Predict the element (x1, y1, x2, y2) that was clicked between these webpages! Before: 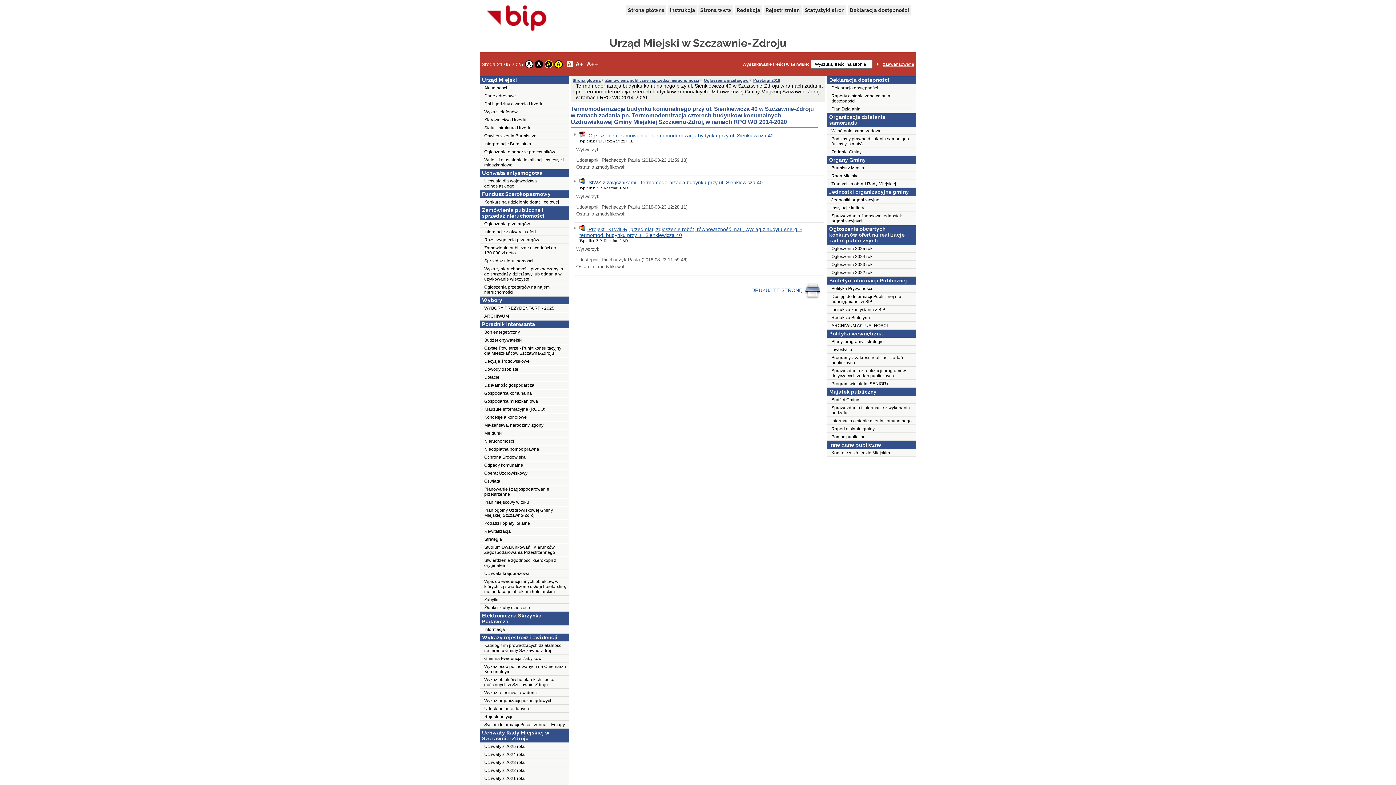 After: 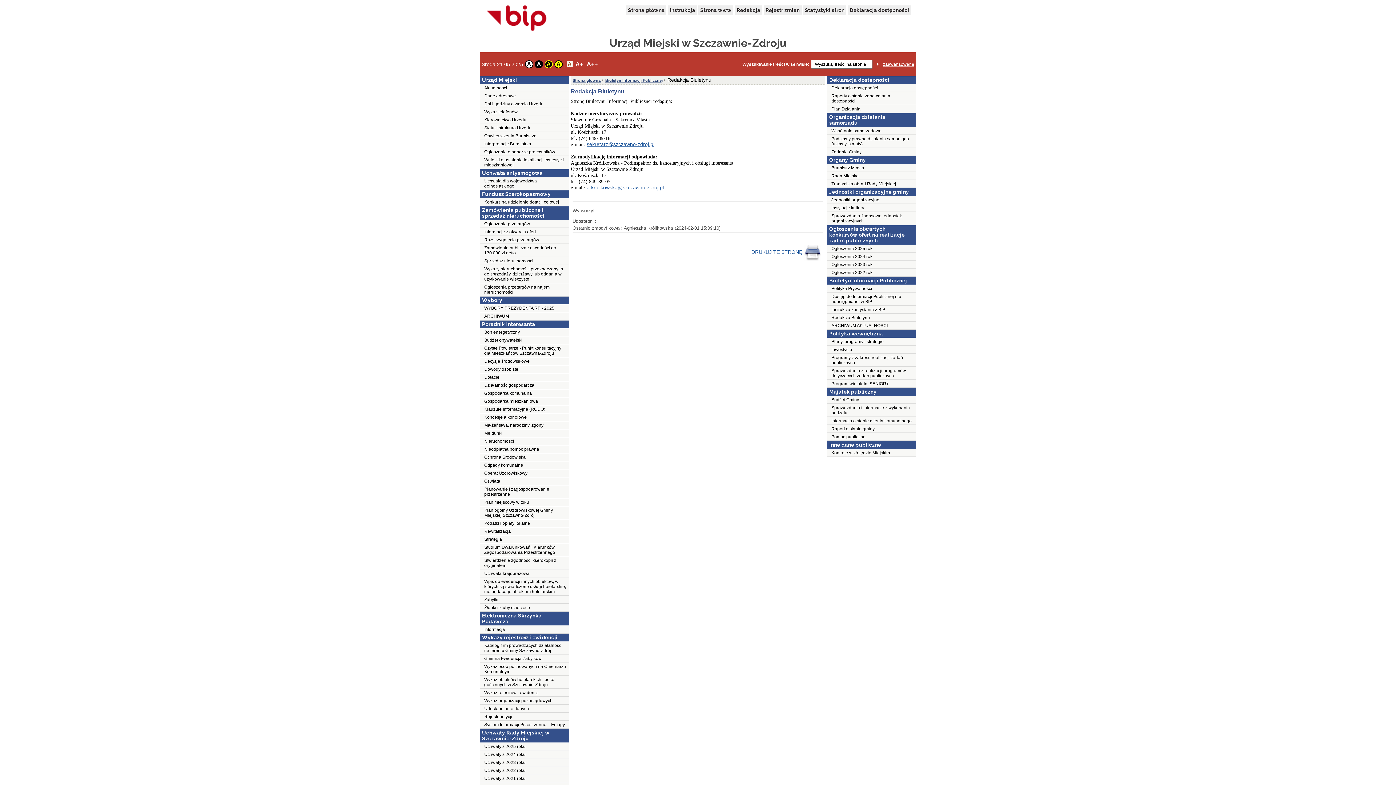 Action: label: Redakcja bbox: (735, 5, 762, 14)